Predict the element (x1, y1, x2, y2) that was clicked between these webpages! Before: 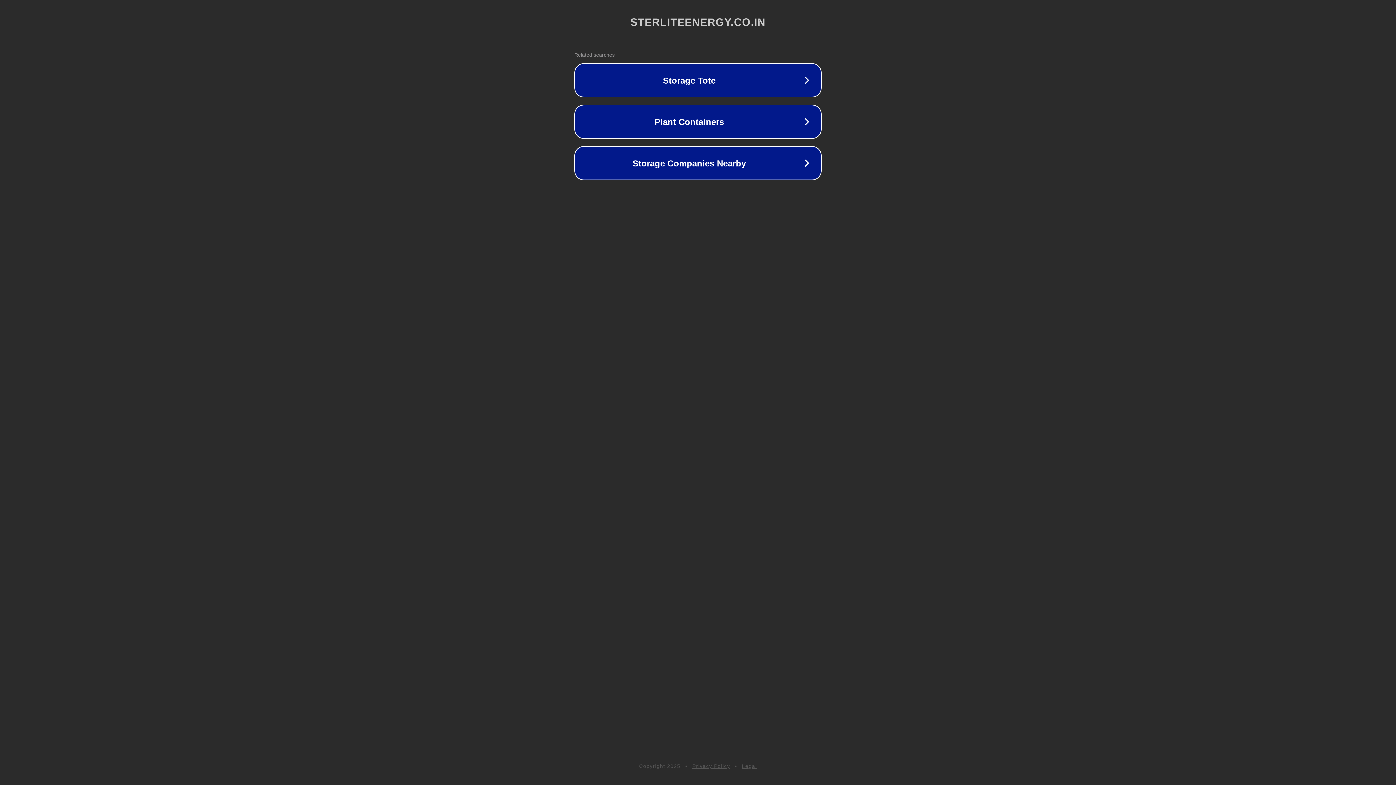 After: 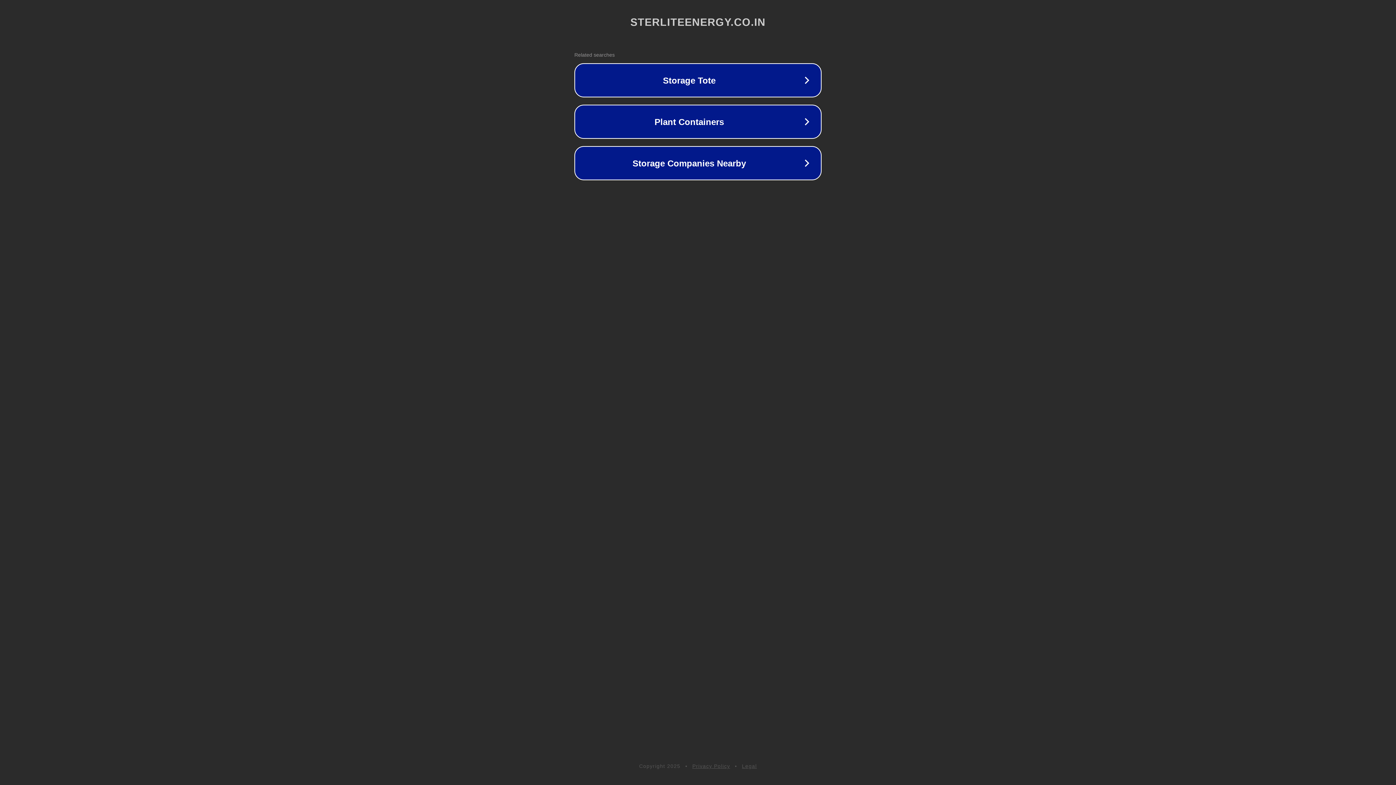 Action: bbox: (692, 763, 730, 769) label: Privacy Policy